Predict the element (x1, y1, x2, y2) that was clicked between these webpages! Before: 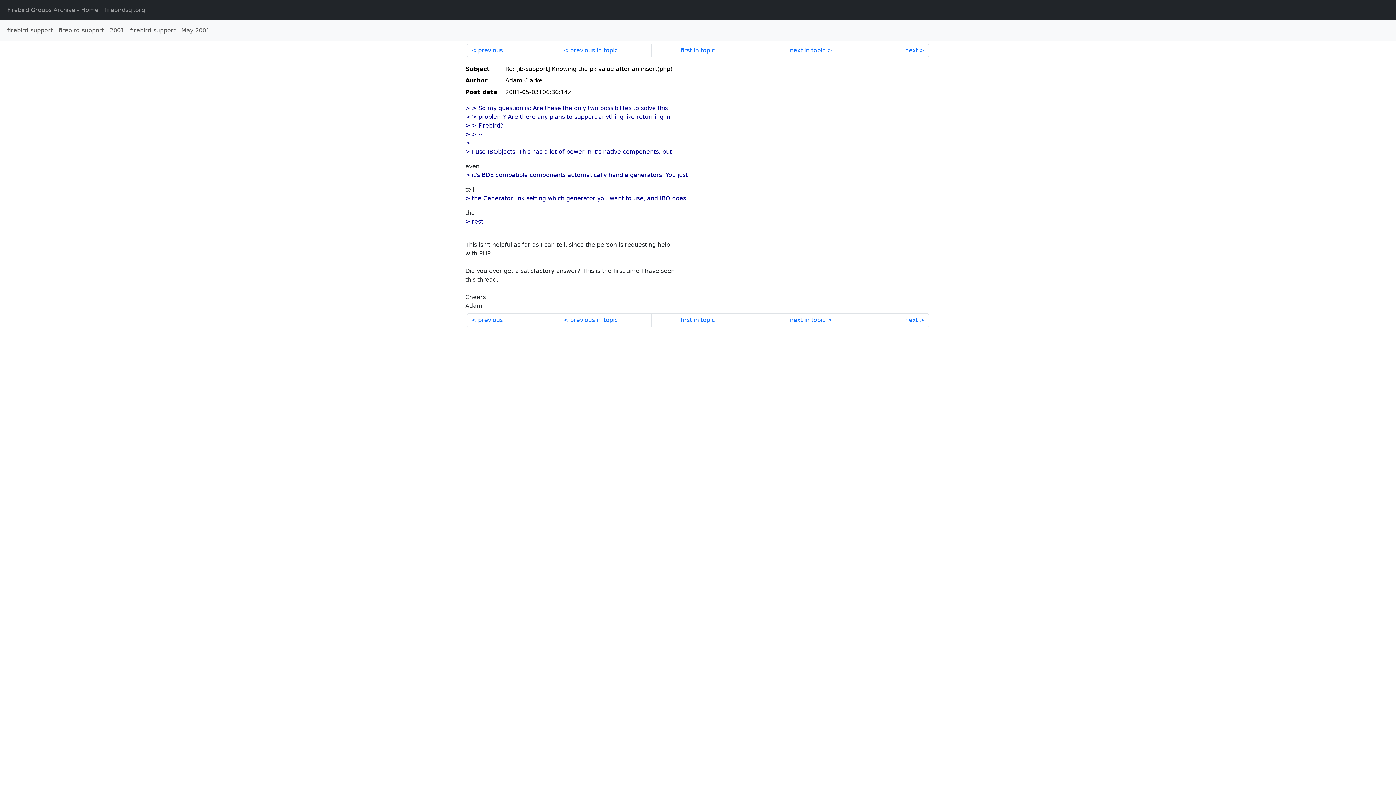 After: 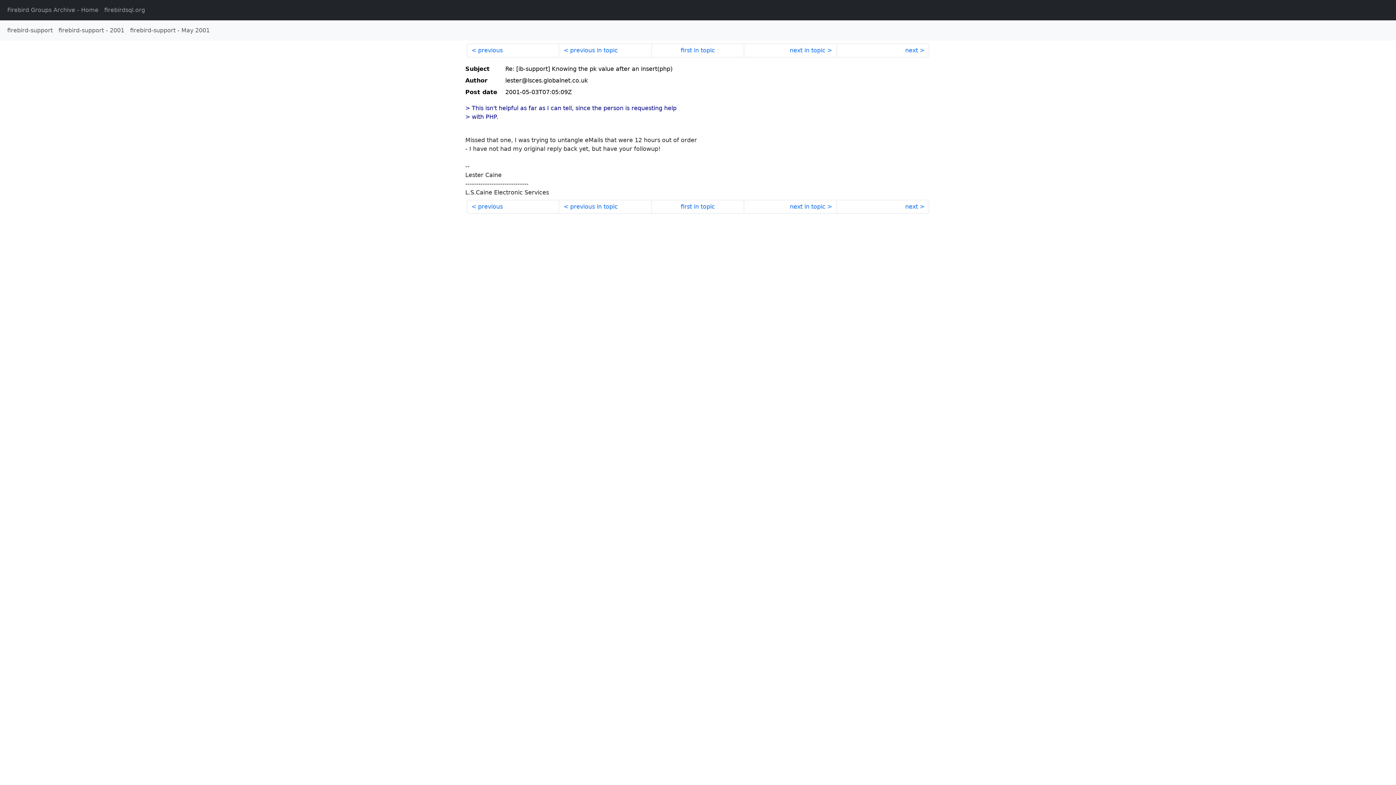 Action: label: next in topic bbox: (744, 313, 836, 327)